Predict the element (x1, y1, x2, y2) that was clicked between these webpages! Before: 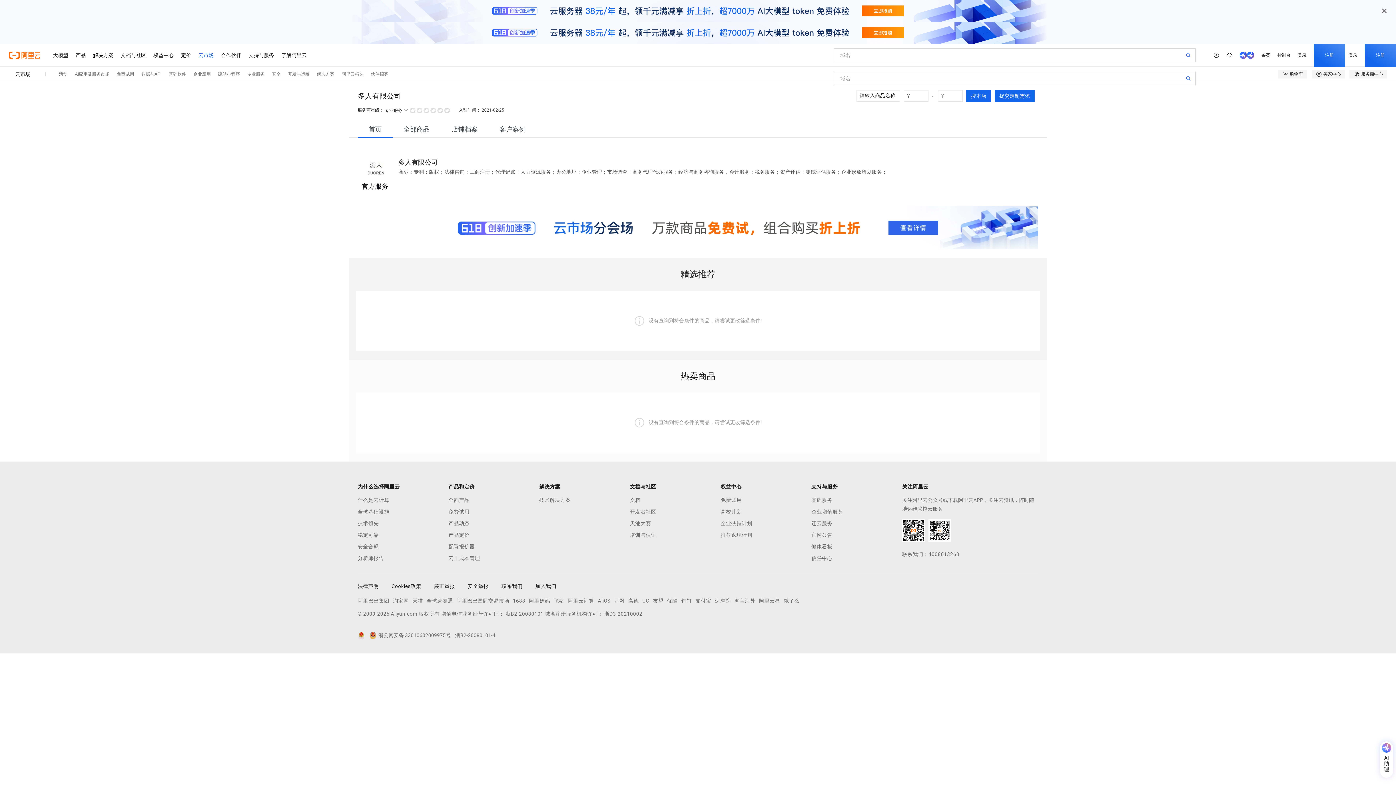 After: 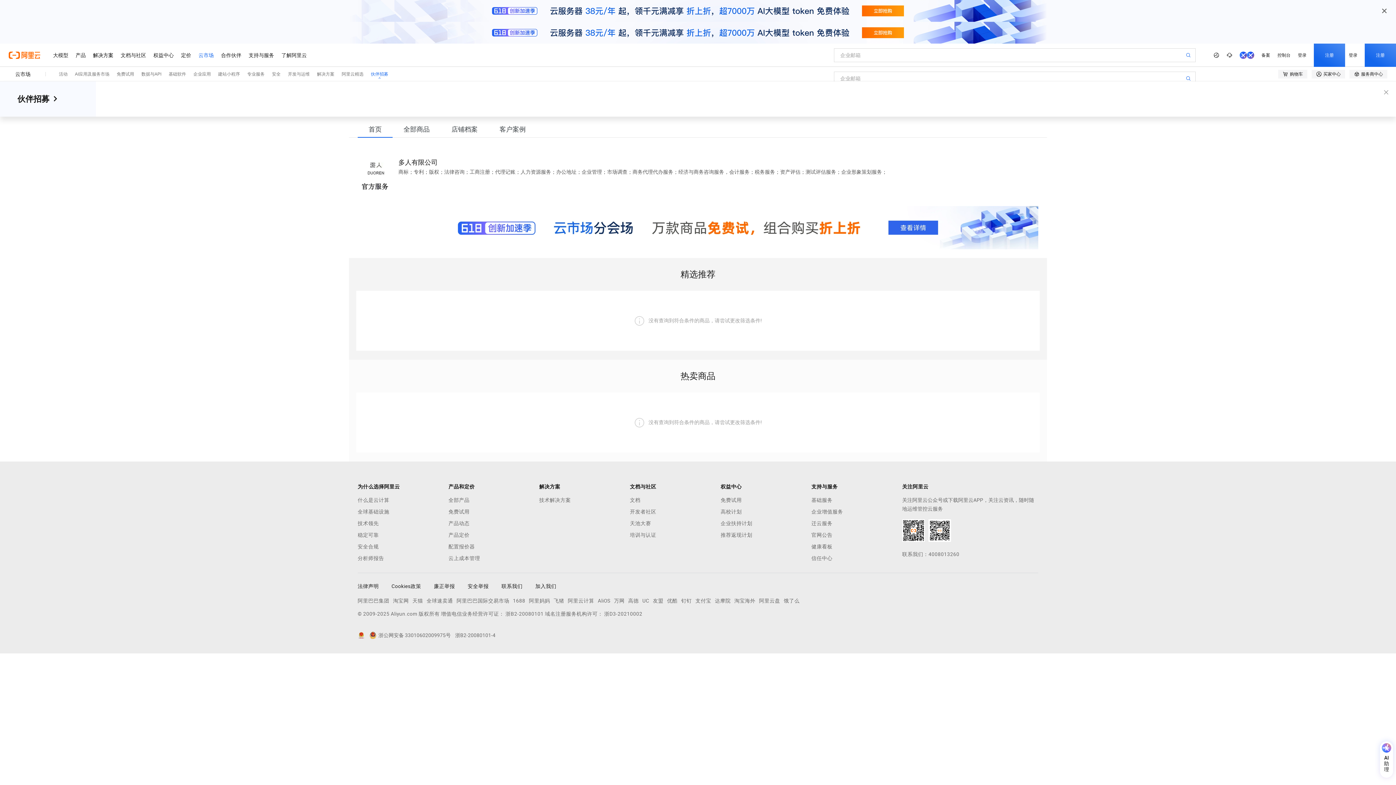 Action: label: 伙伴招募 bbox: (370, 66, 388, 81)